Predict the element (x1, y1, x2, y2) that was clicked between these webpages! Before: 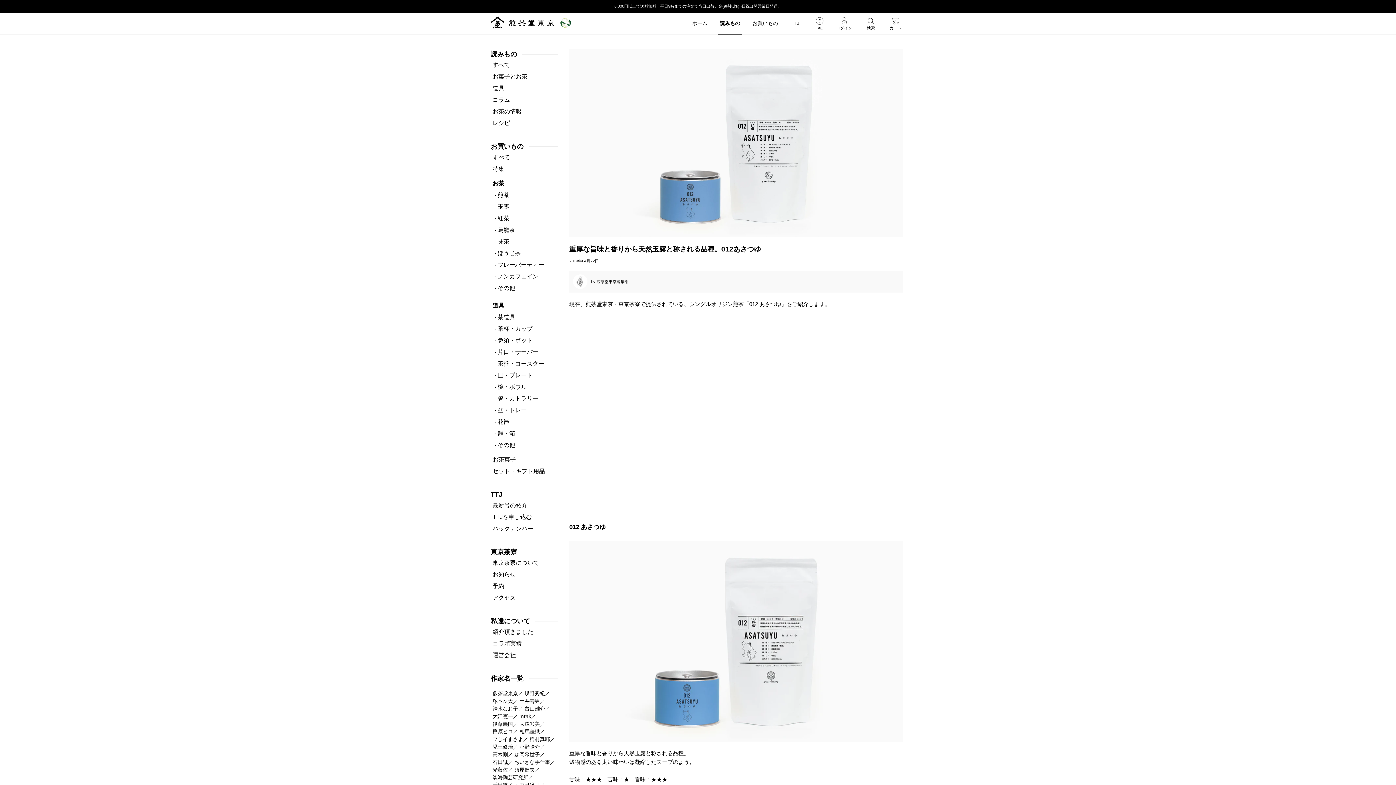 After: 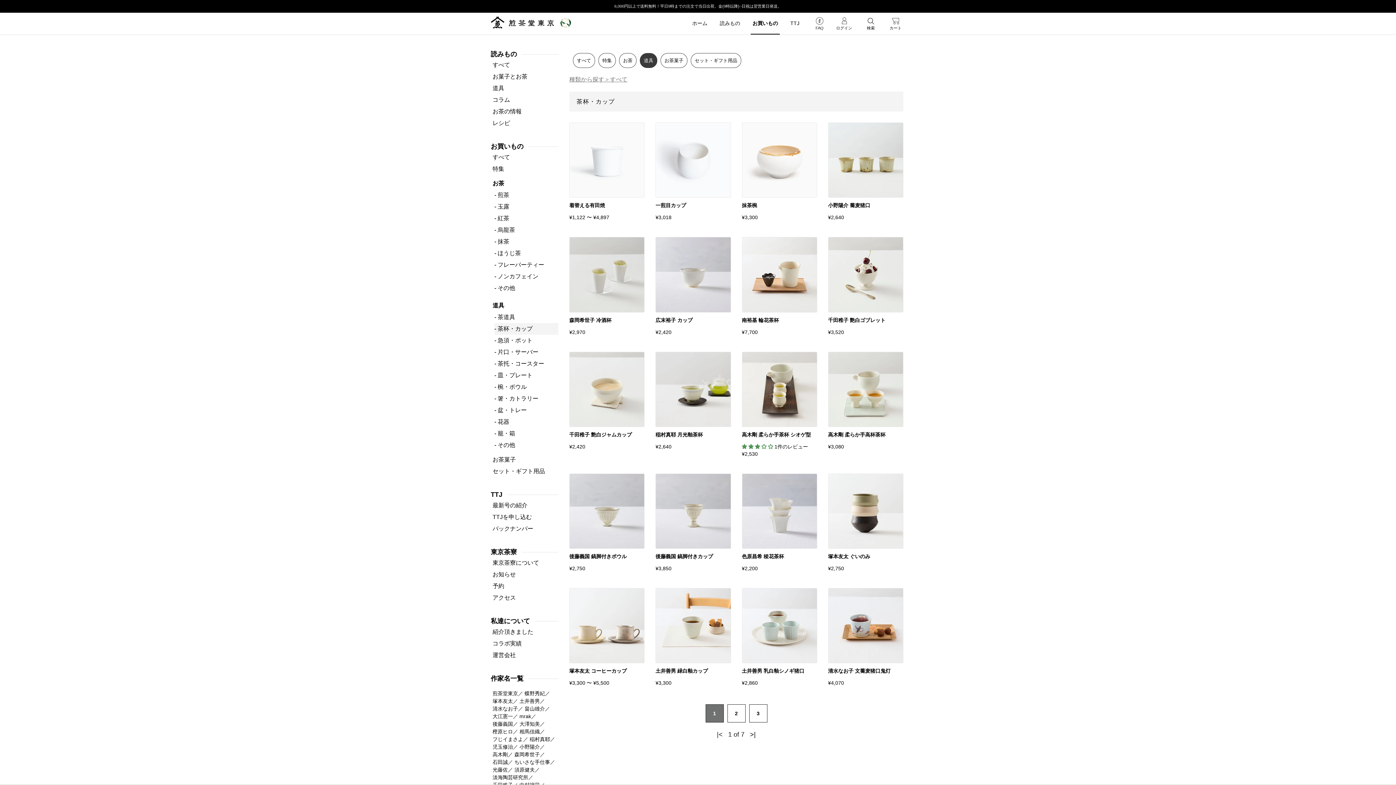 Action: bbox: (497, 325, 532, 332) label: 茶杯・カップ